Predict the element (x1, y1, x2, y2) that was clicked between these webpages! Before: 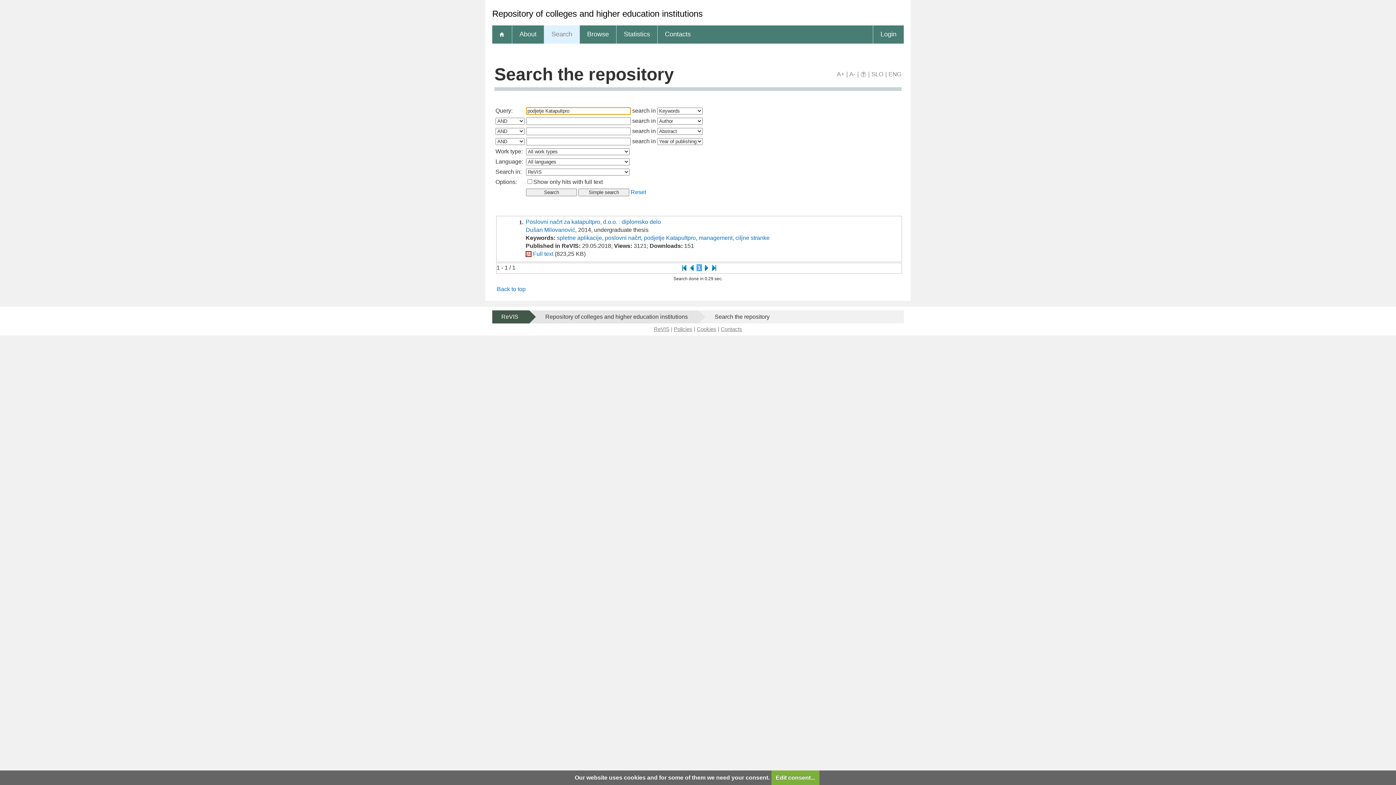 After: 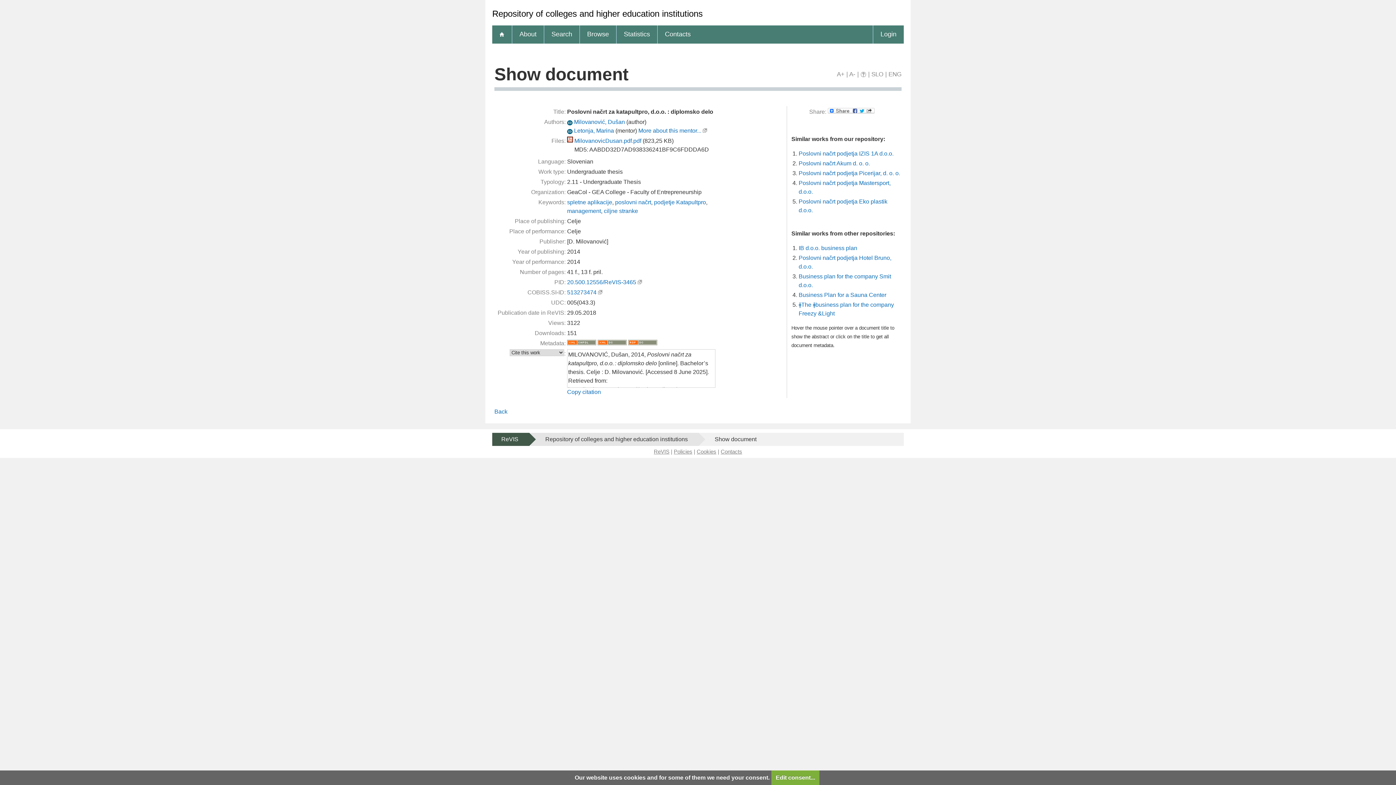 Action: label: Poslovni načrt za katapultpro, d.o.o. : diplomsko delo bbox: (525, 218, 661, 224)